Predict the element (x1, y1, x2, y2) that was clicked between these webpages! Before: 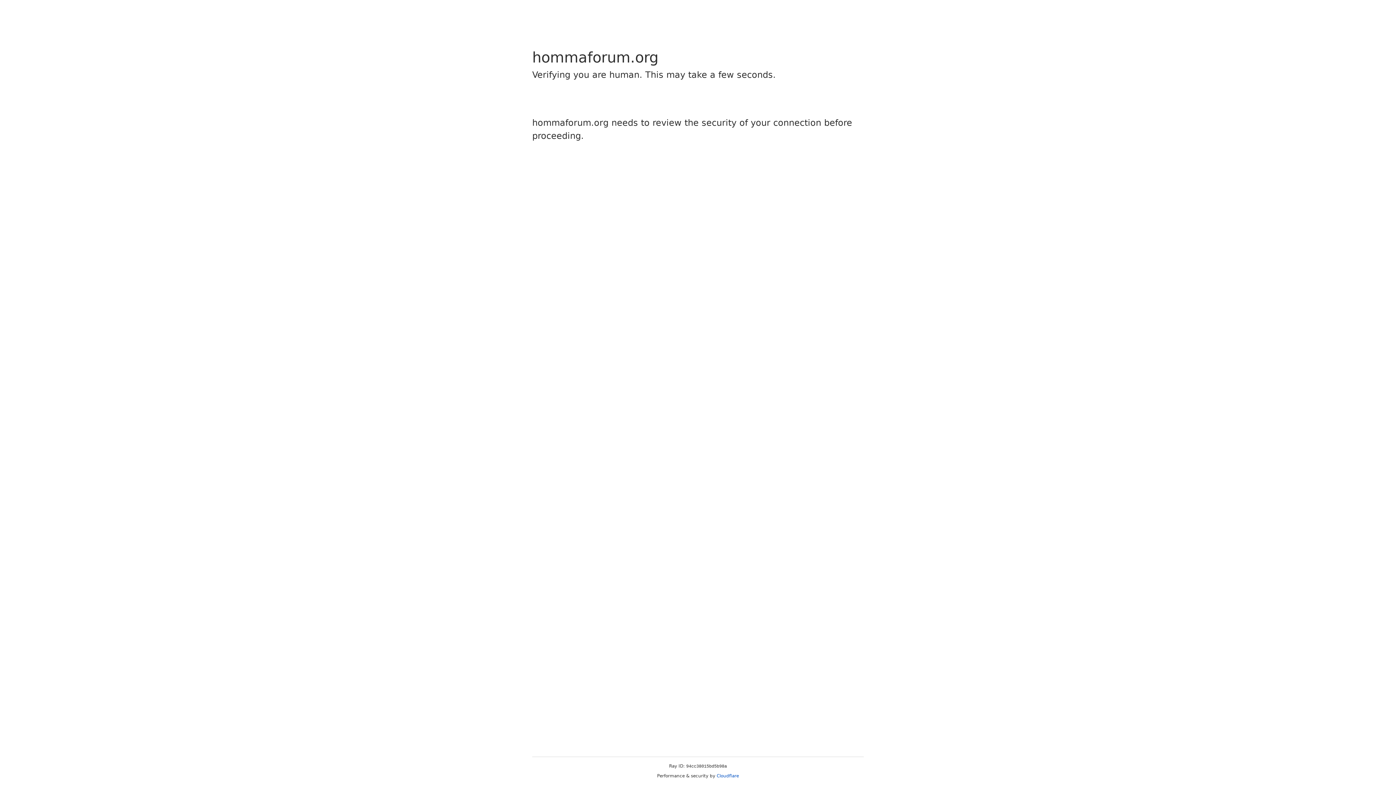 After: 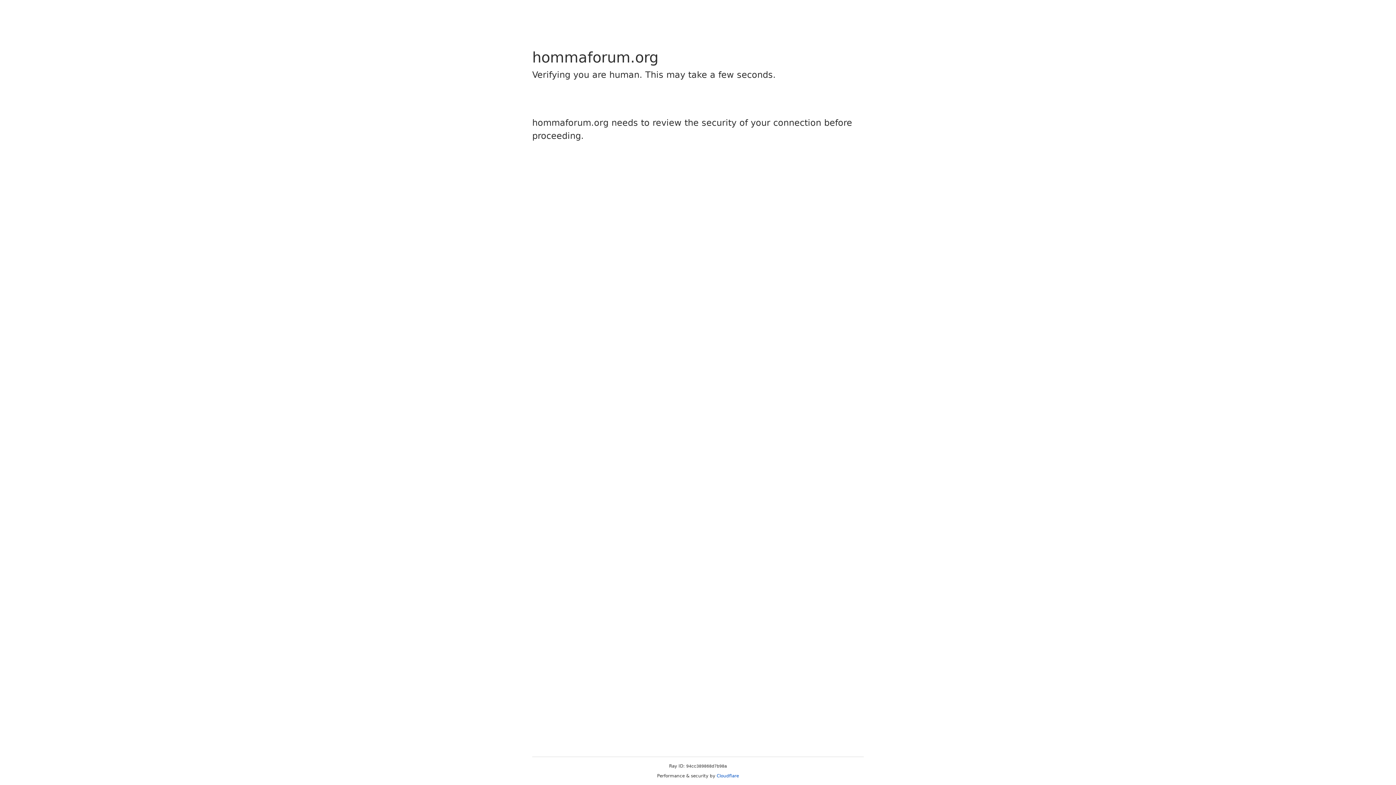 Action: bbox: (716, 773, 739, 778) label: Cloudflare